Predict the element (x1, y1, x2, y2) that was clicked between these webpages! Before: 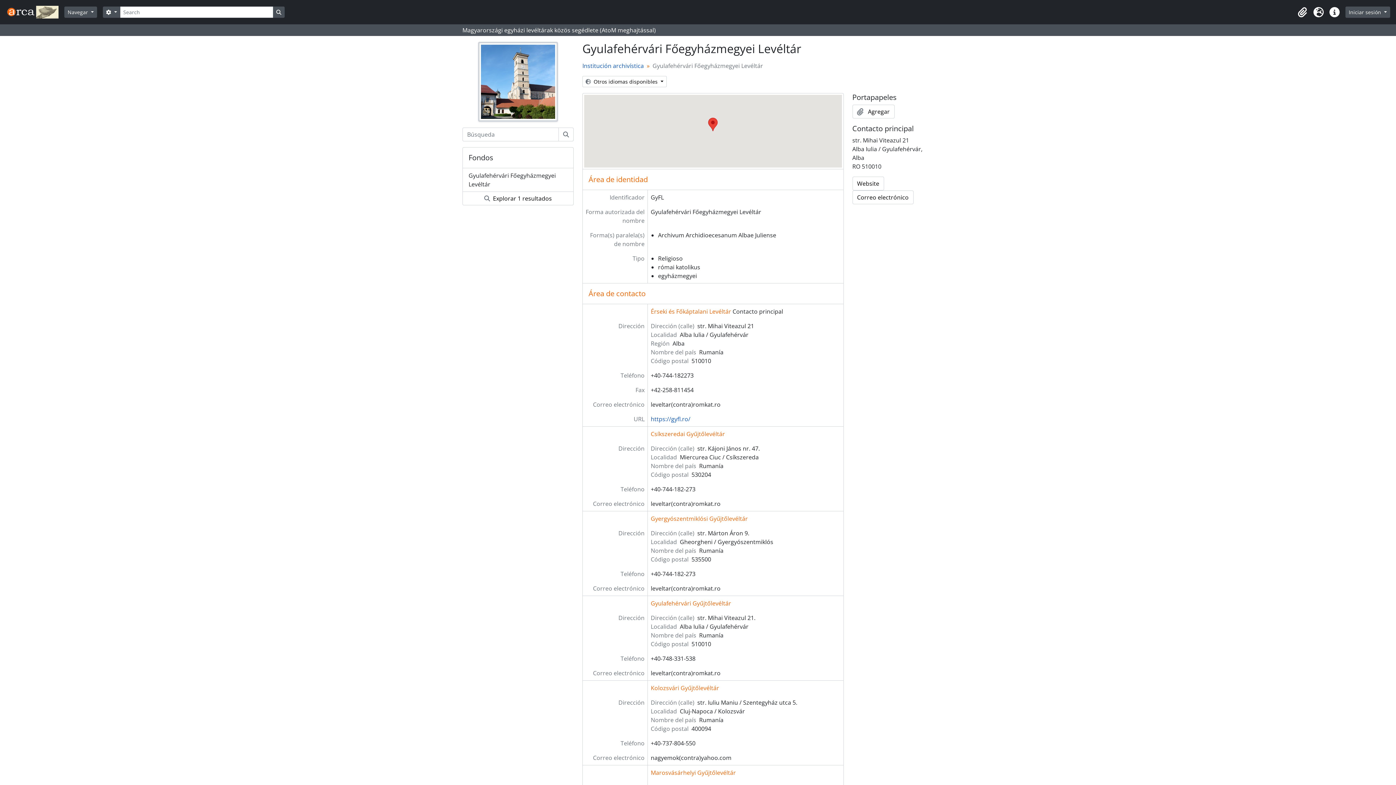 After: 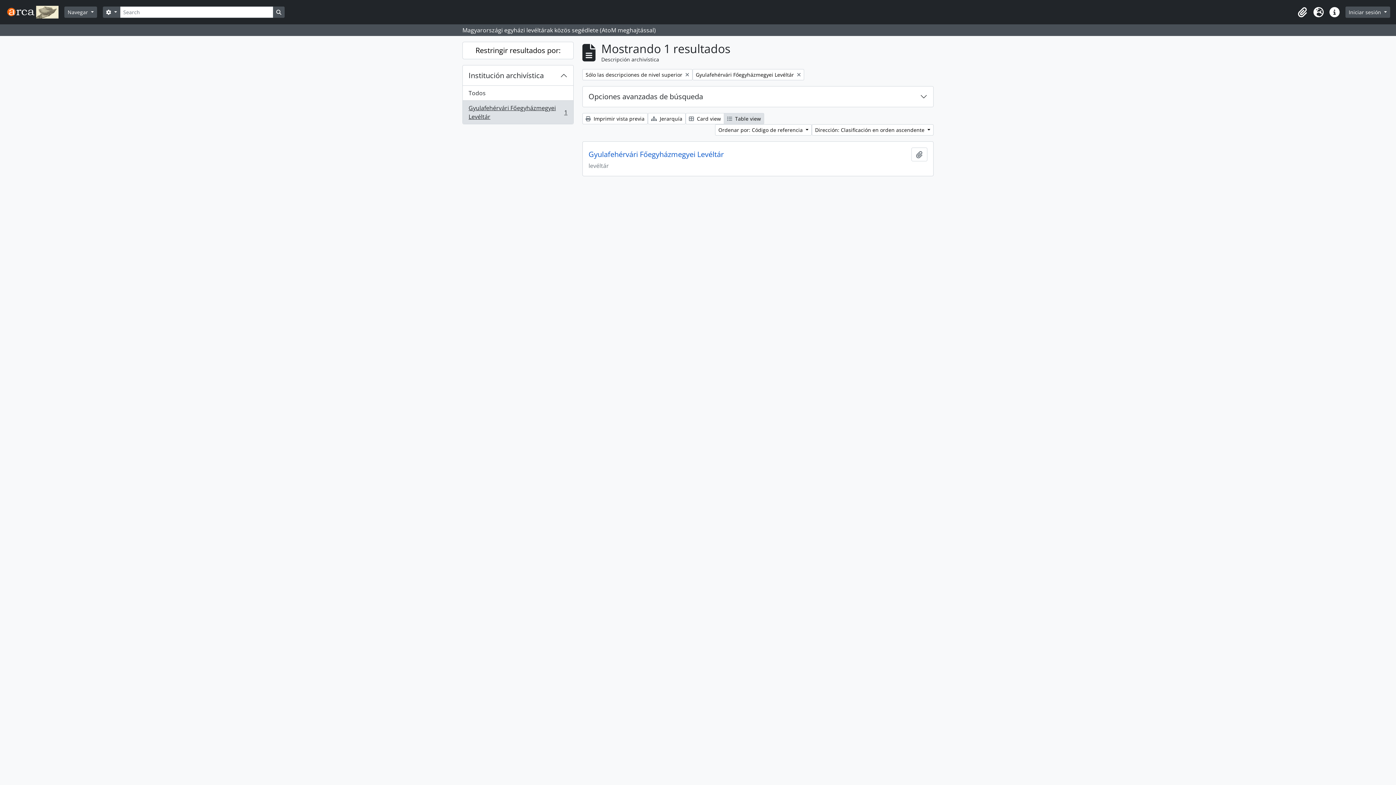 Action: bbox: (462, 192, 573, 205) label:  Explorar 1 resultados